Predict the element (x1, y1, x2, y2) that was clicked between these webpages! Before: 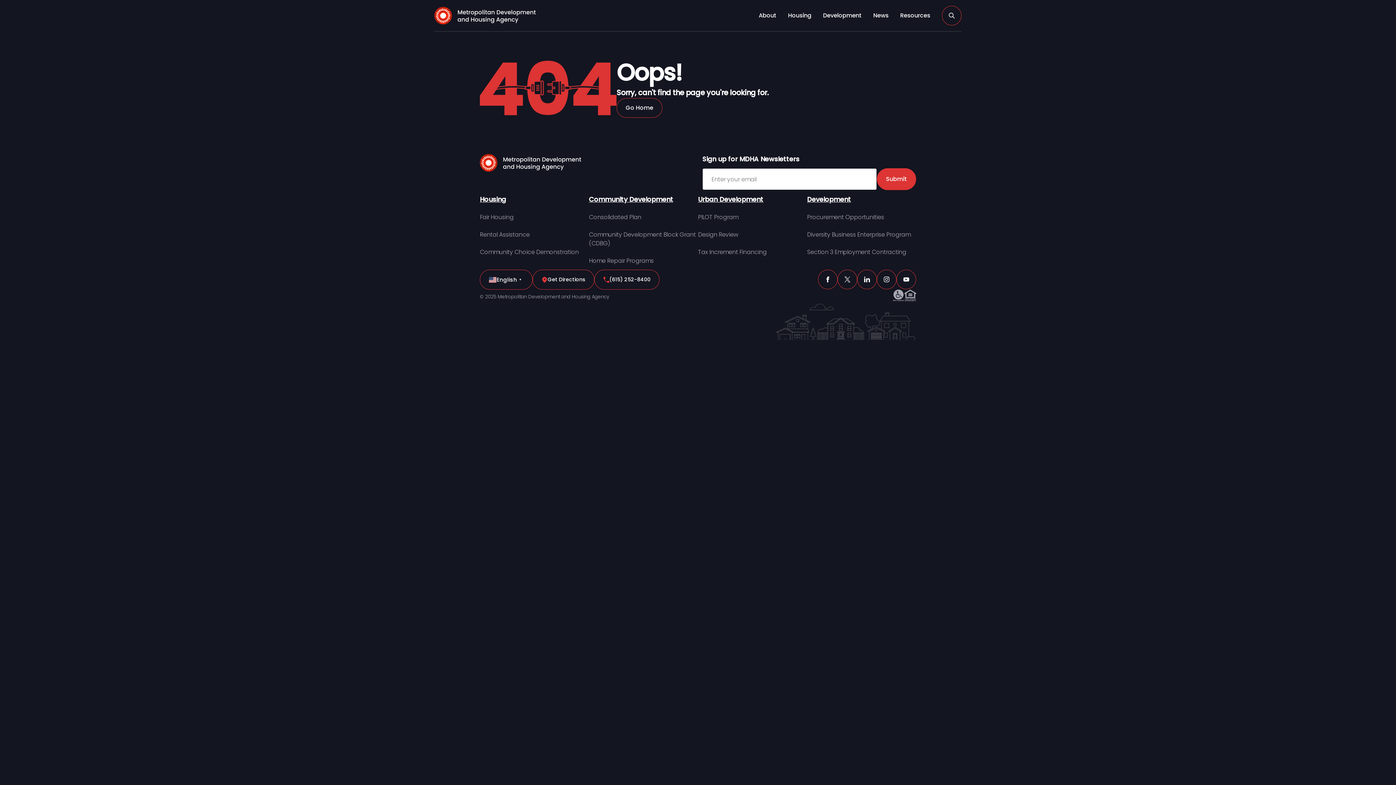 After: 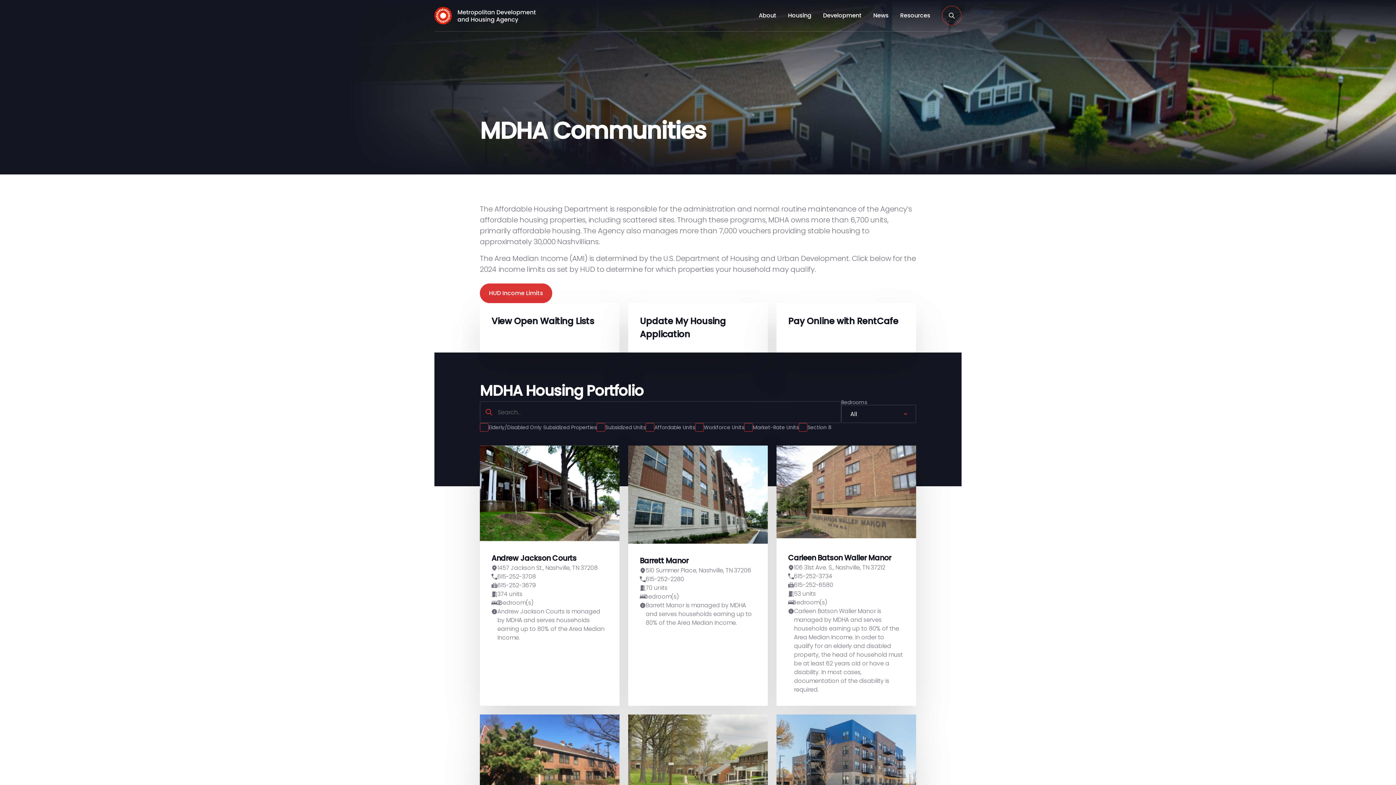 Action: label: Housing bbox: (480, 190, 589, 208)